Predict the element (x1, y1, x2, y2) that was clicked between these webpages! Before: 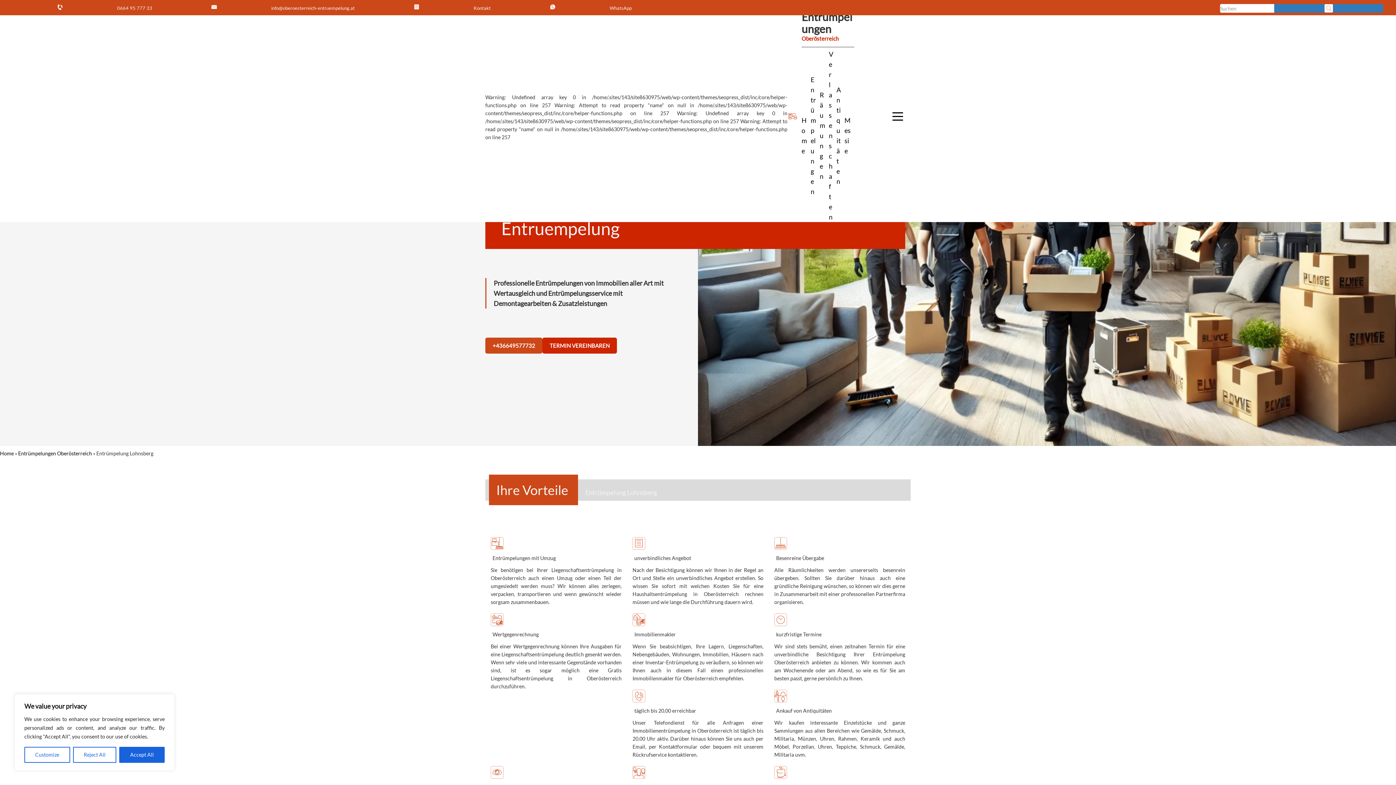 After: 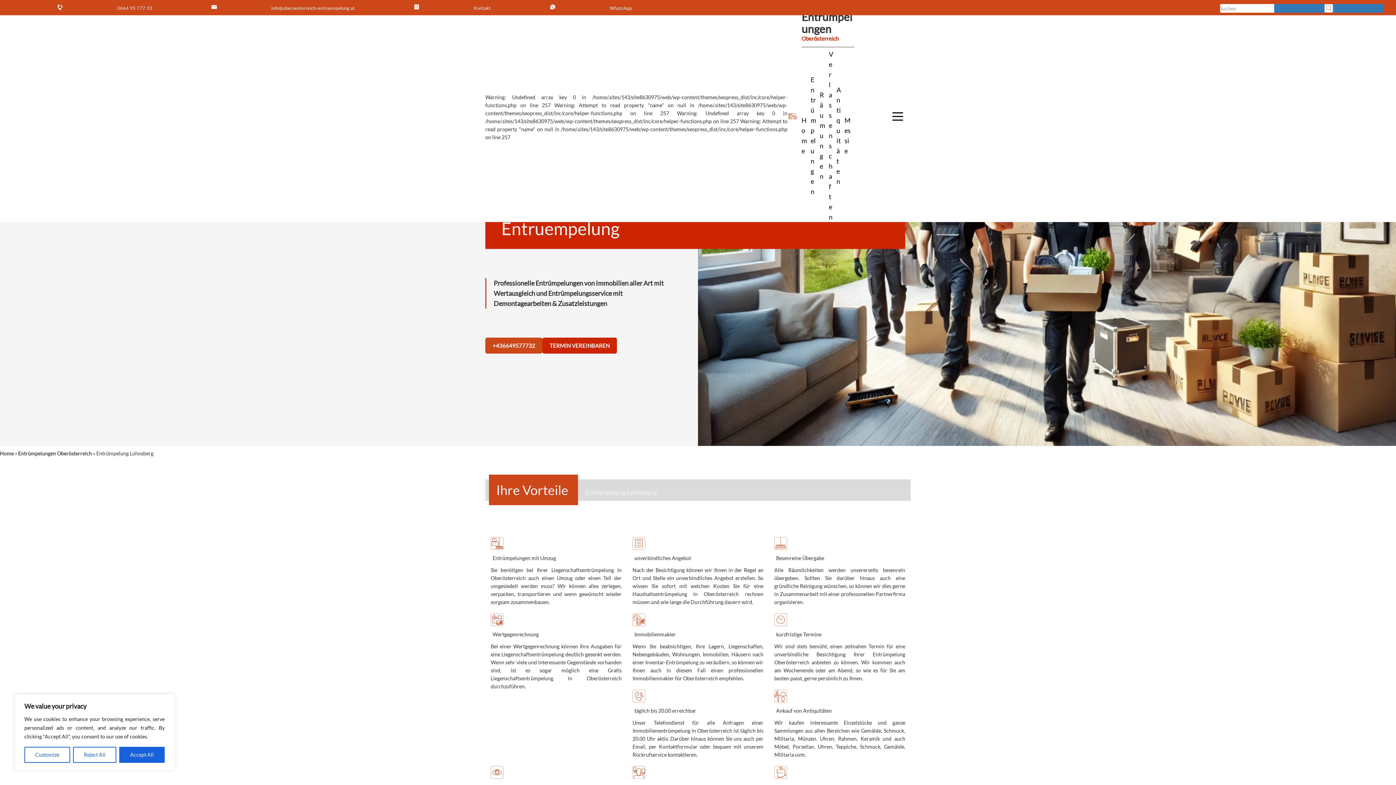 Action: label: info@oberoesterreich-entruempelung.at bbox: (152, 2, 354, 13)